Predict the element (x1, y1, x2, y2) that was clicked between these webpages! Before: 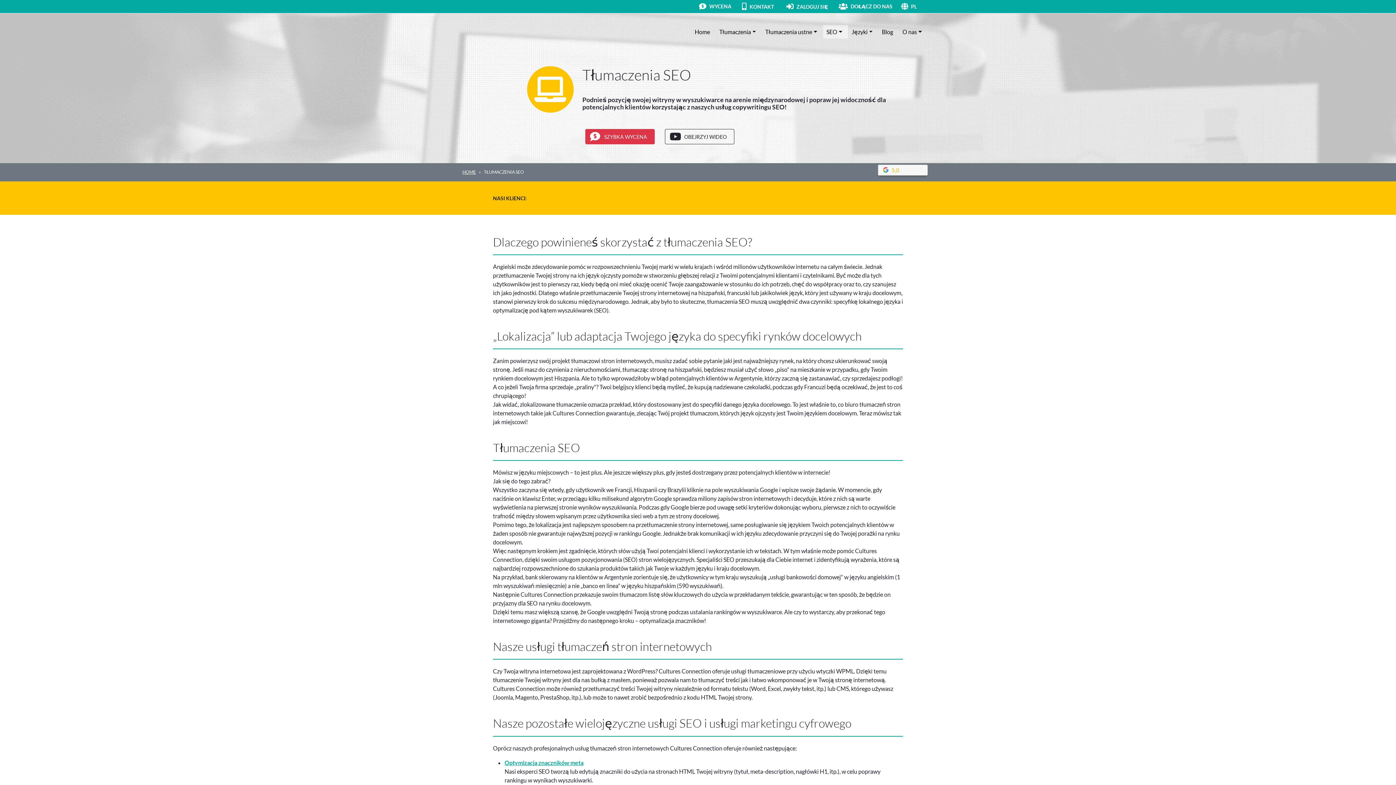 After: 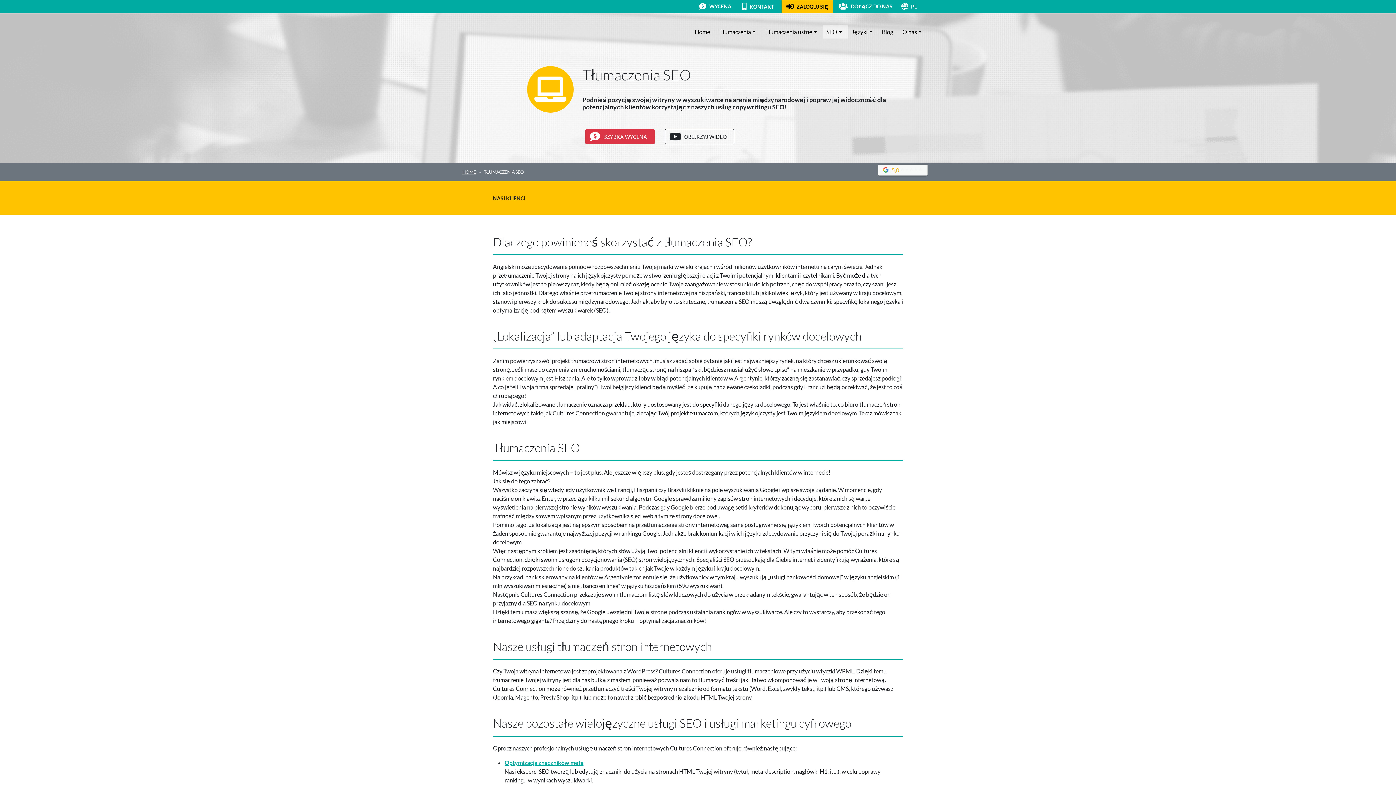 Action: label: ZALOGUJ SIĘ bbox: (781, 0, 833, 12)